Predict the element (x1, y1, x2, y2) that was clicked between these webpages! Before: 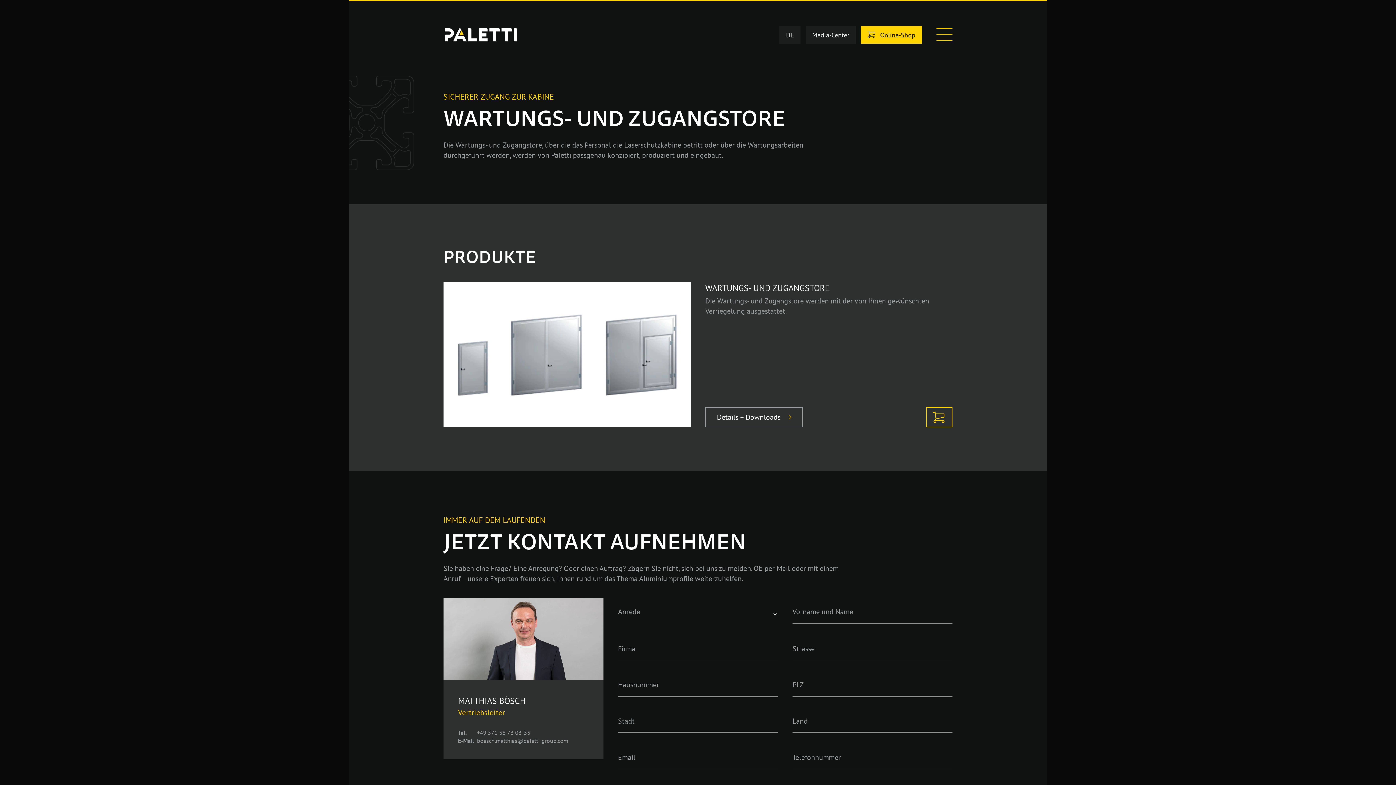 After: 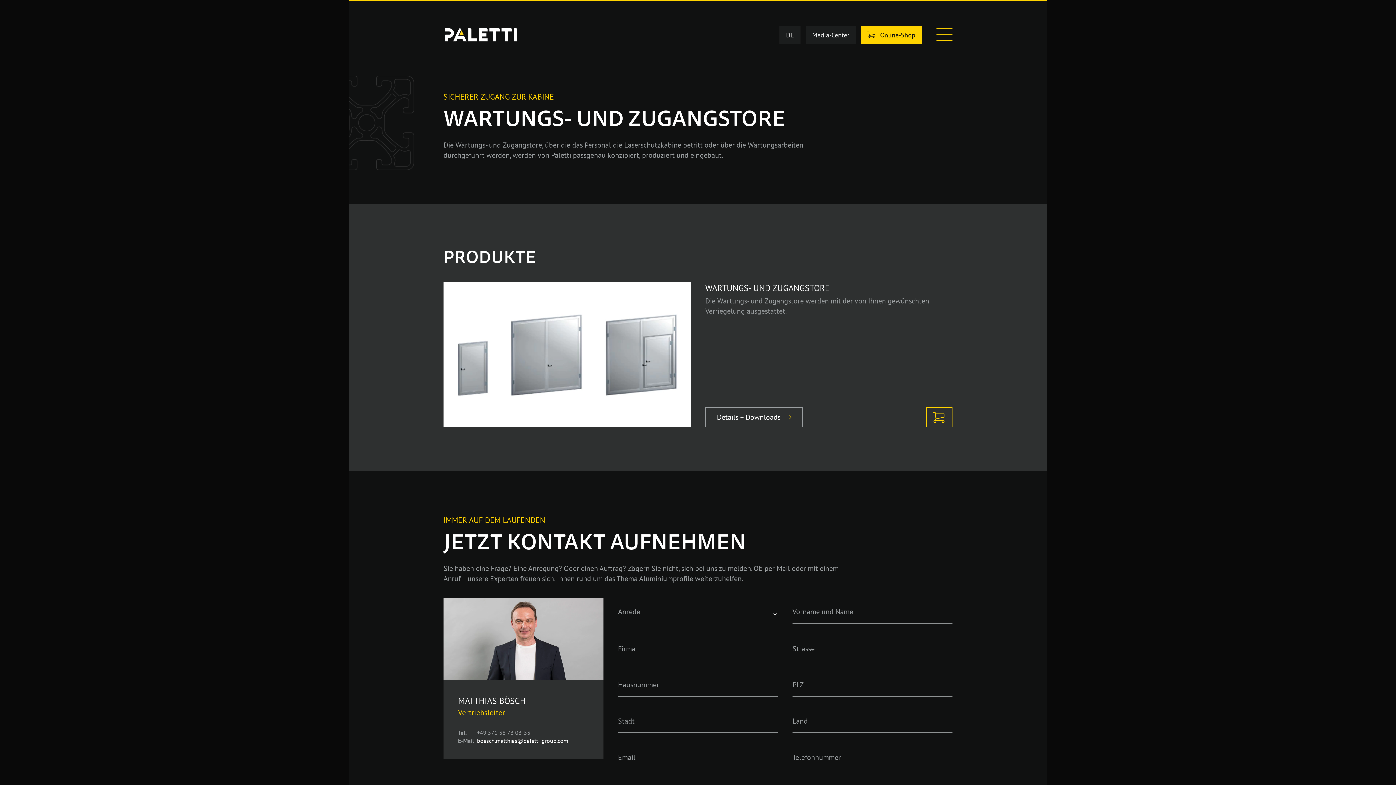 Action: bbox: (477, 737, 568, 744) label: boesch.matthias@paletti-group.com